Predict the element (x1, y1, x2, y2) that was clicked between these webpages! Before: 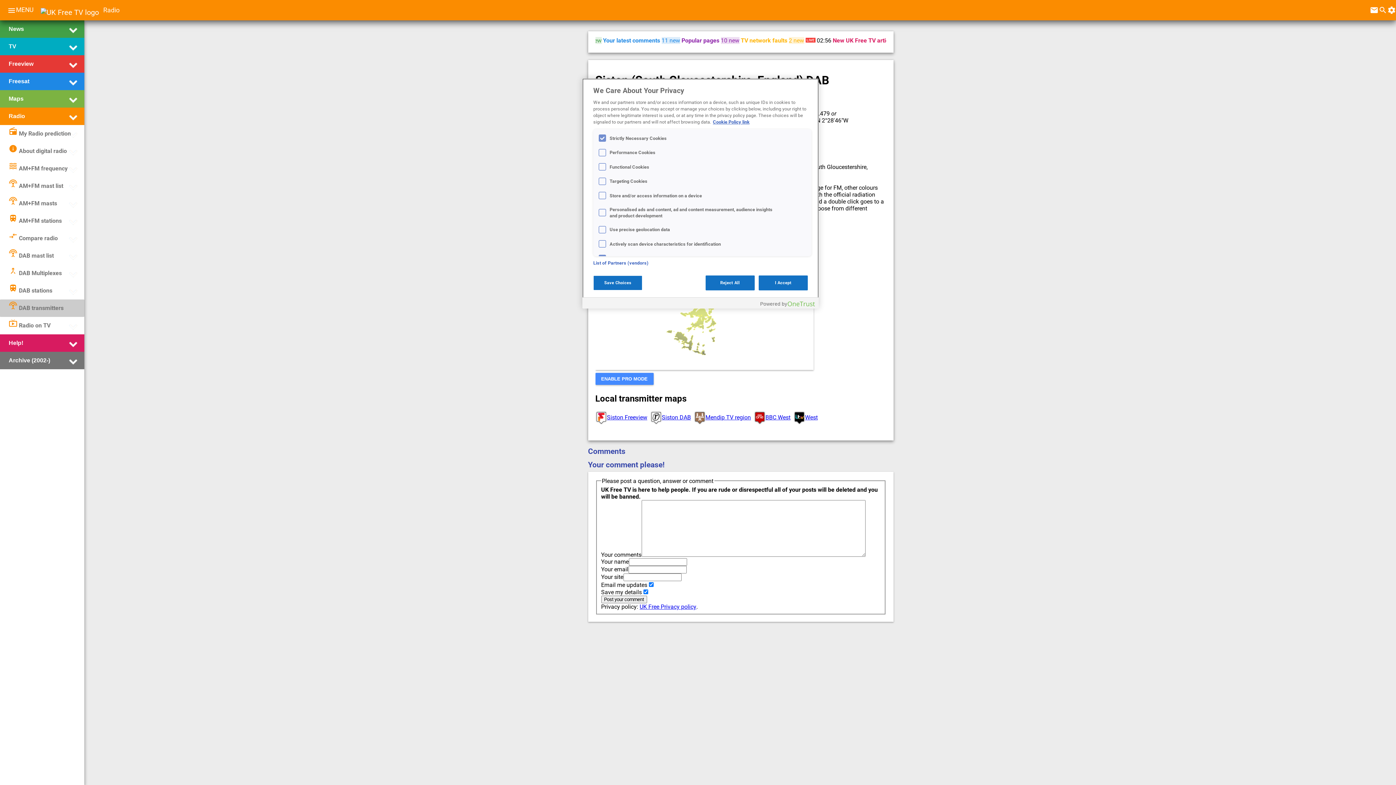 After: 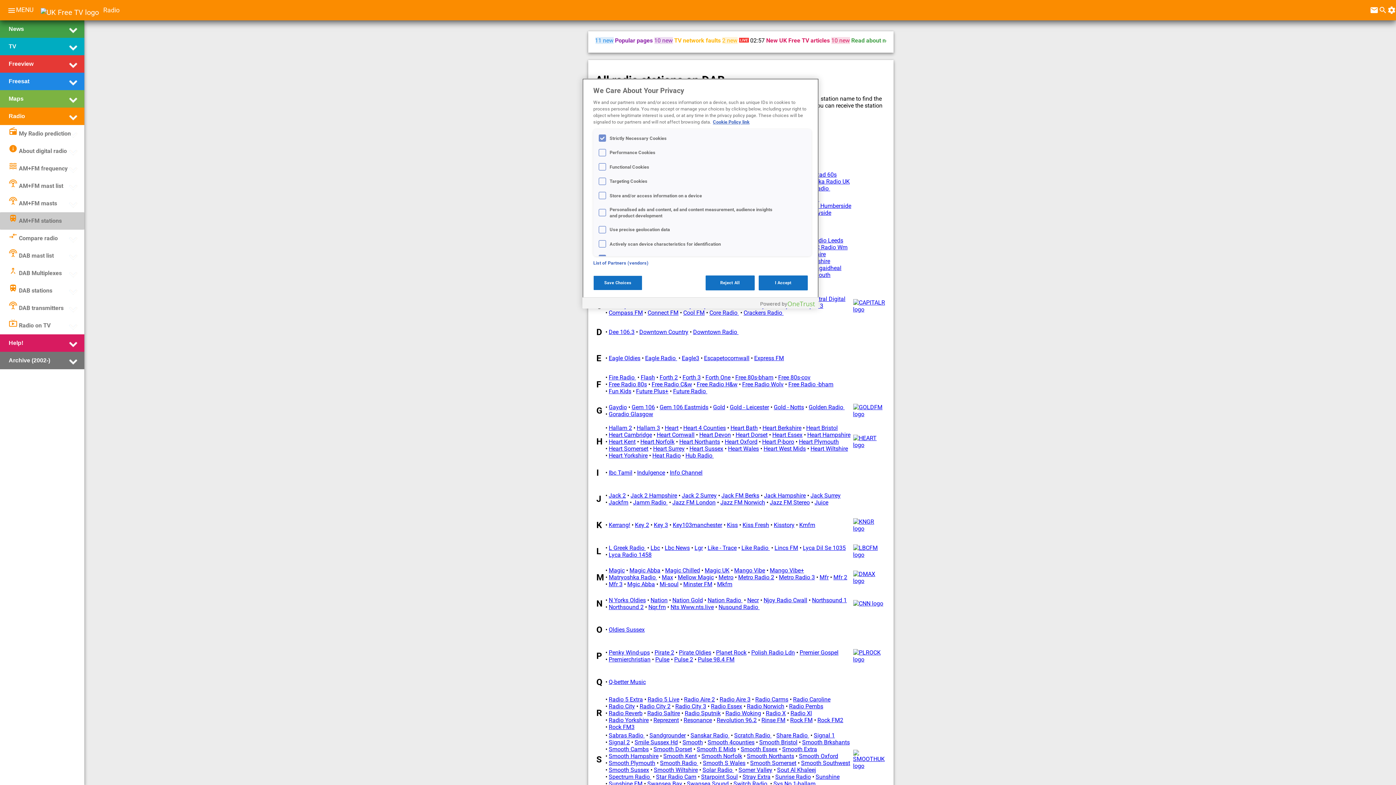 Action: label: trainAM+FM stations bbox: (8, 213, 61, 228)